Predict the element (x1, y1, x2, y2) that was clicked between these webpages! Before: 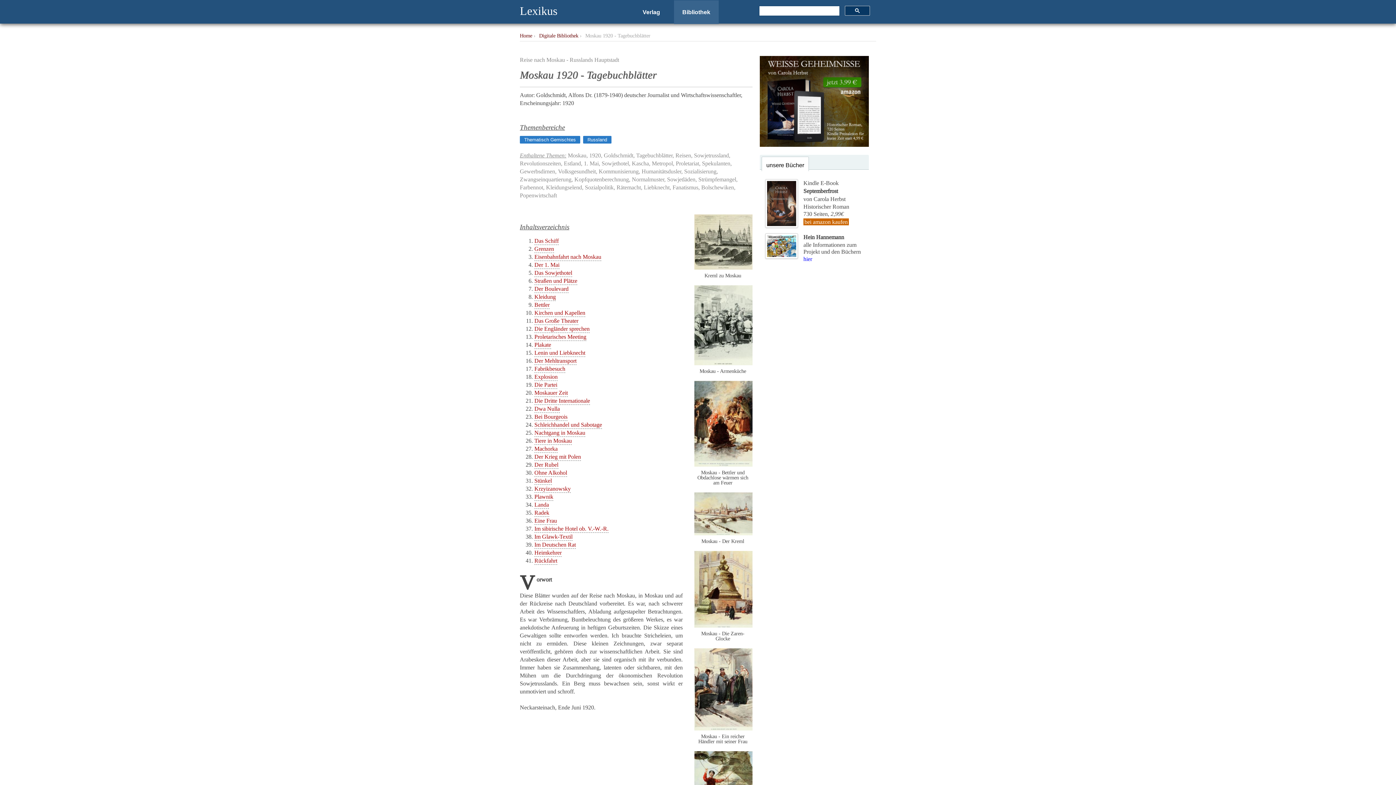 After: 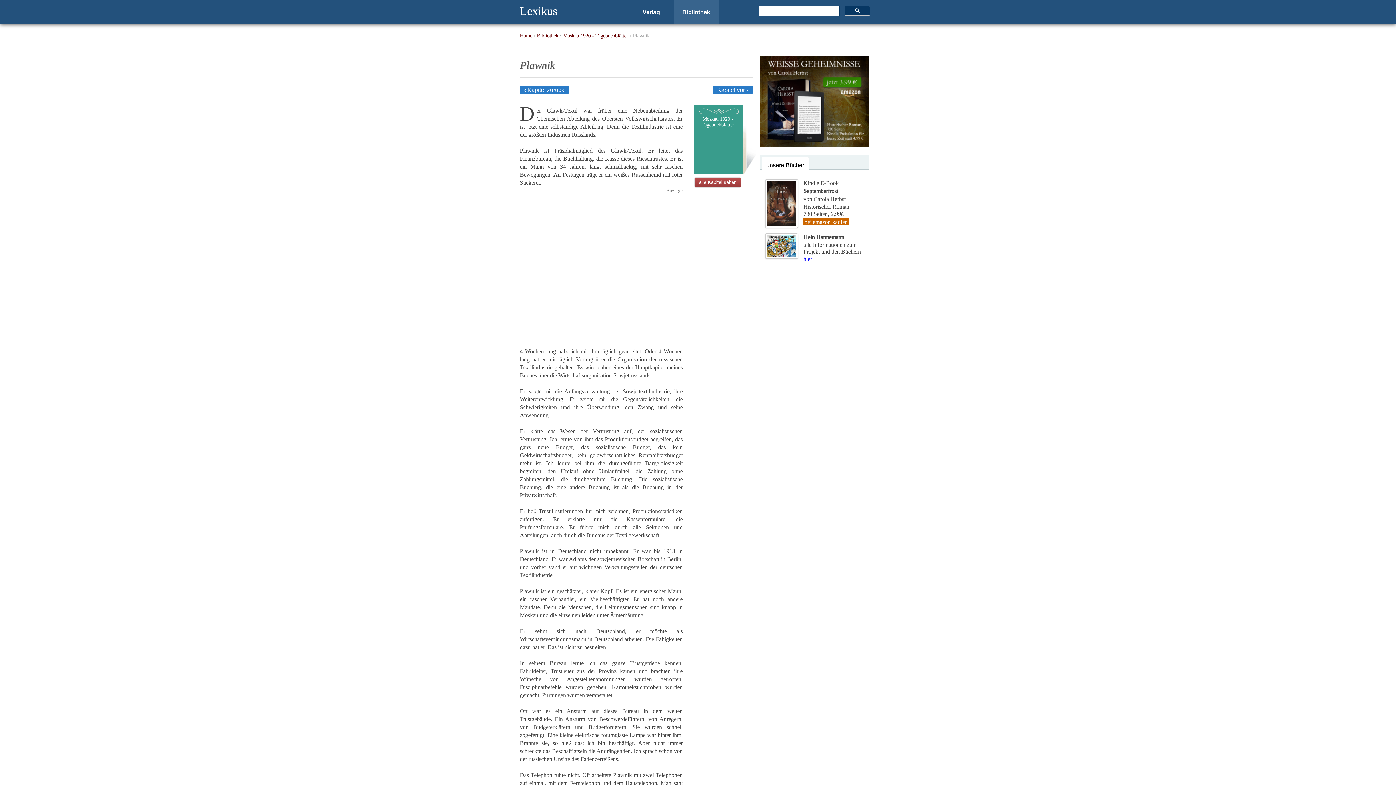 Action: label: Plawnik bbox: (534, 493, 553, 501)